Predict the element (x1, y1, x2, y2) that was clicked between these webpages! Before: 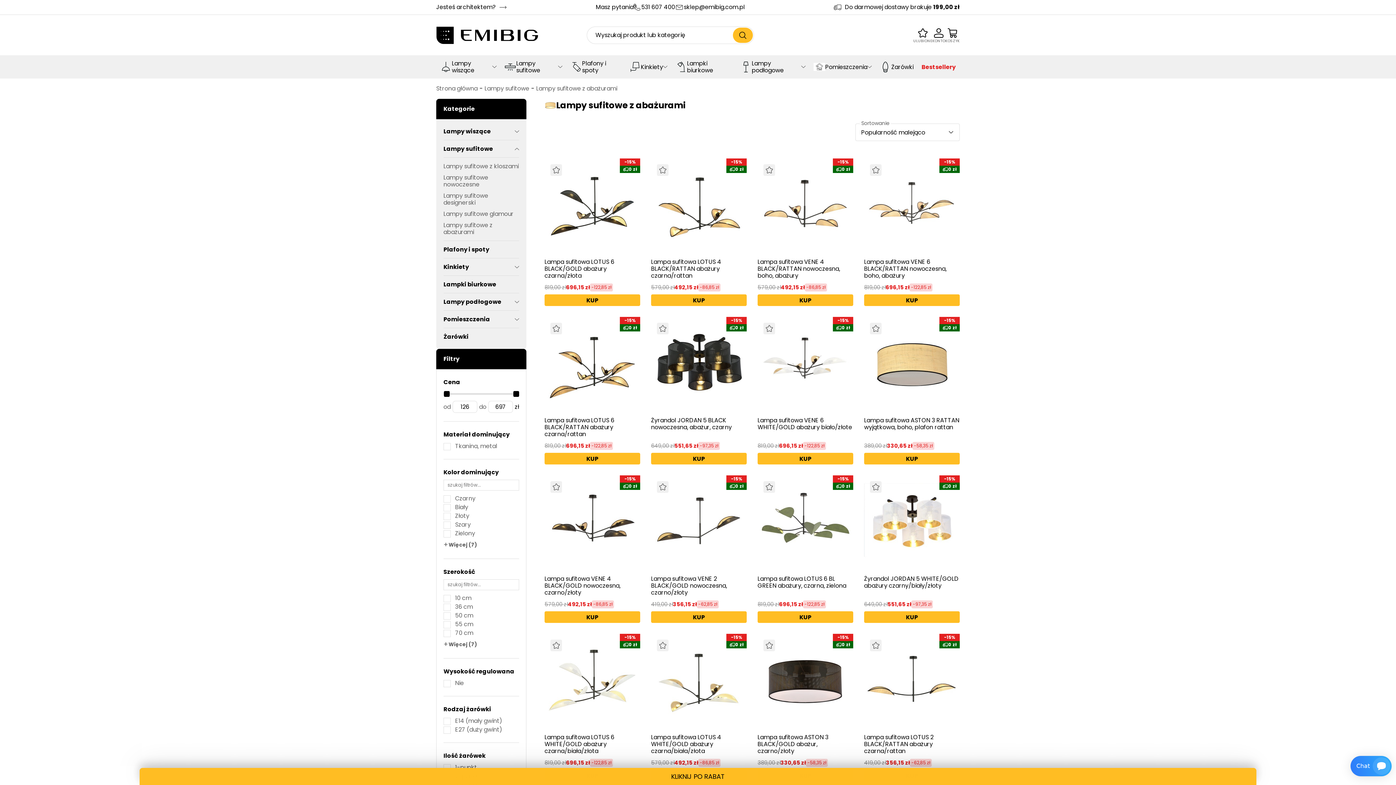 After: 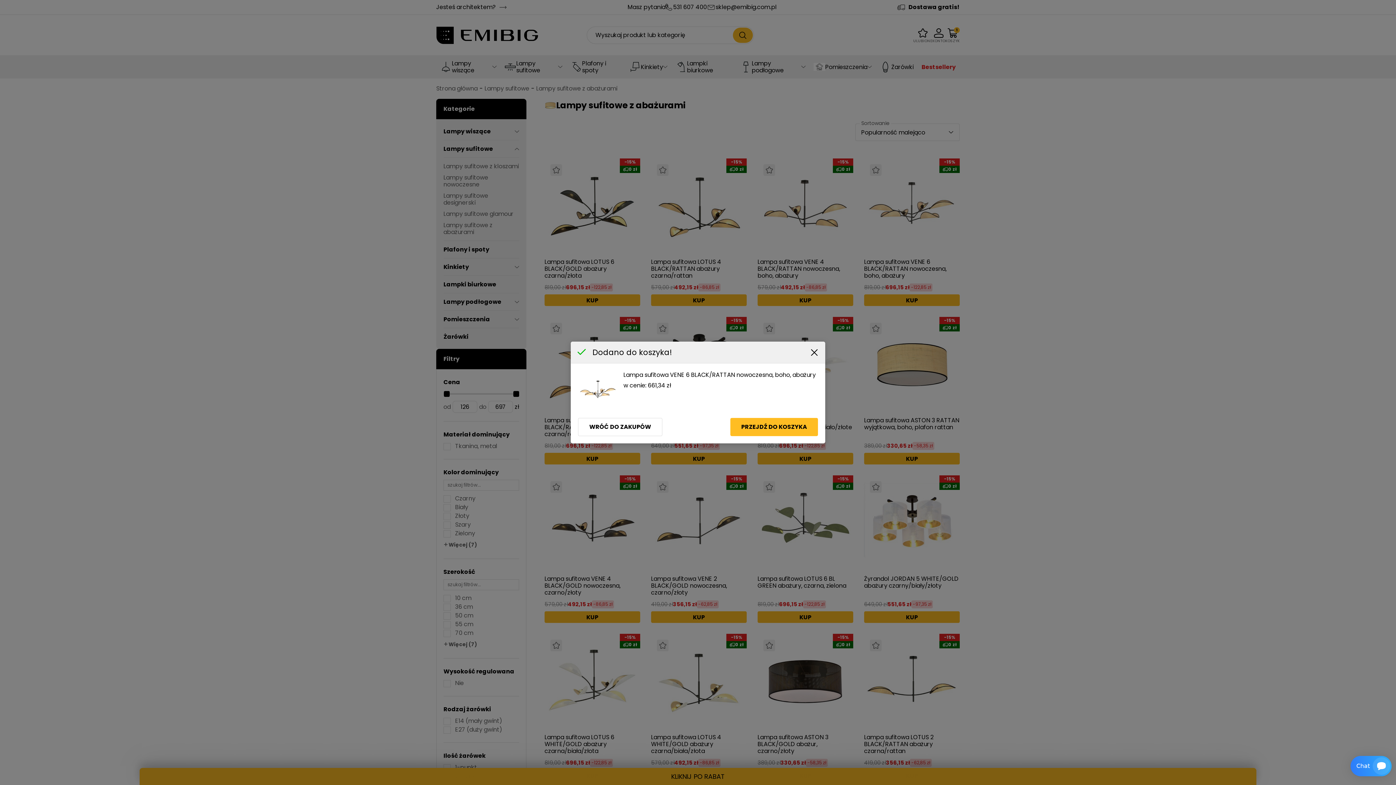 Action: bbox: (864, 294, 960, 306) label: KUP